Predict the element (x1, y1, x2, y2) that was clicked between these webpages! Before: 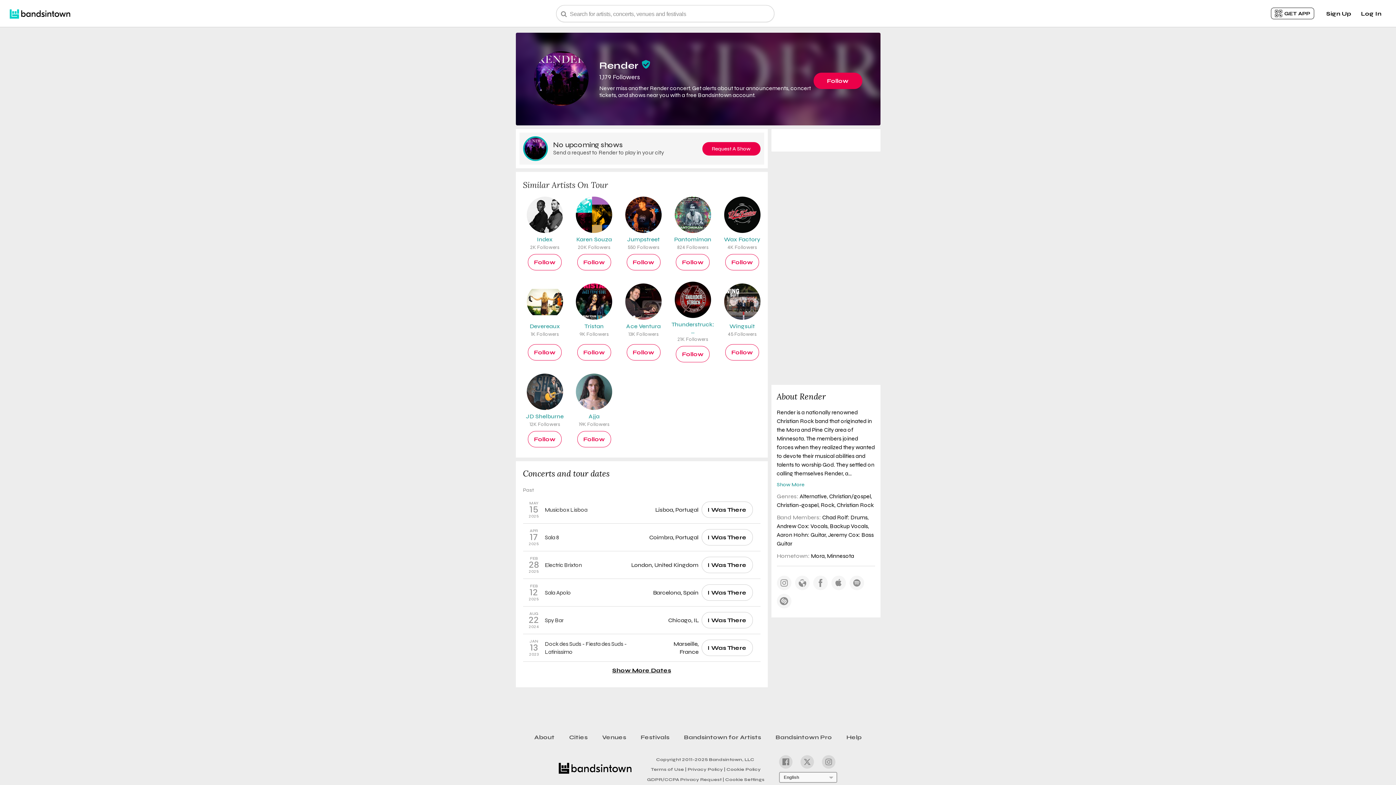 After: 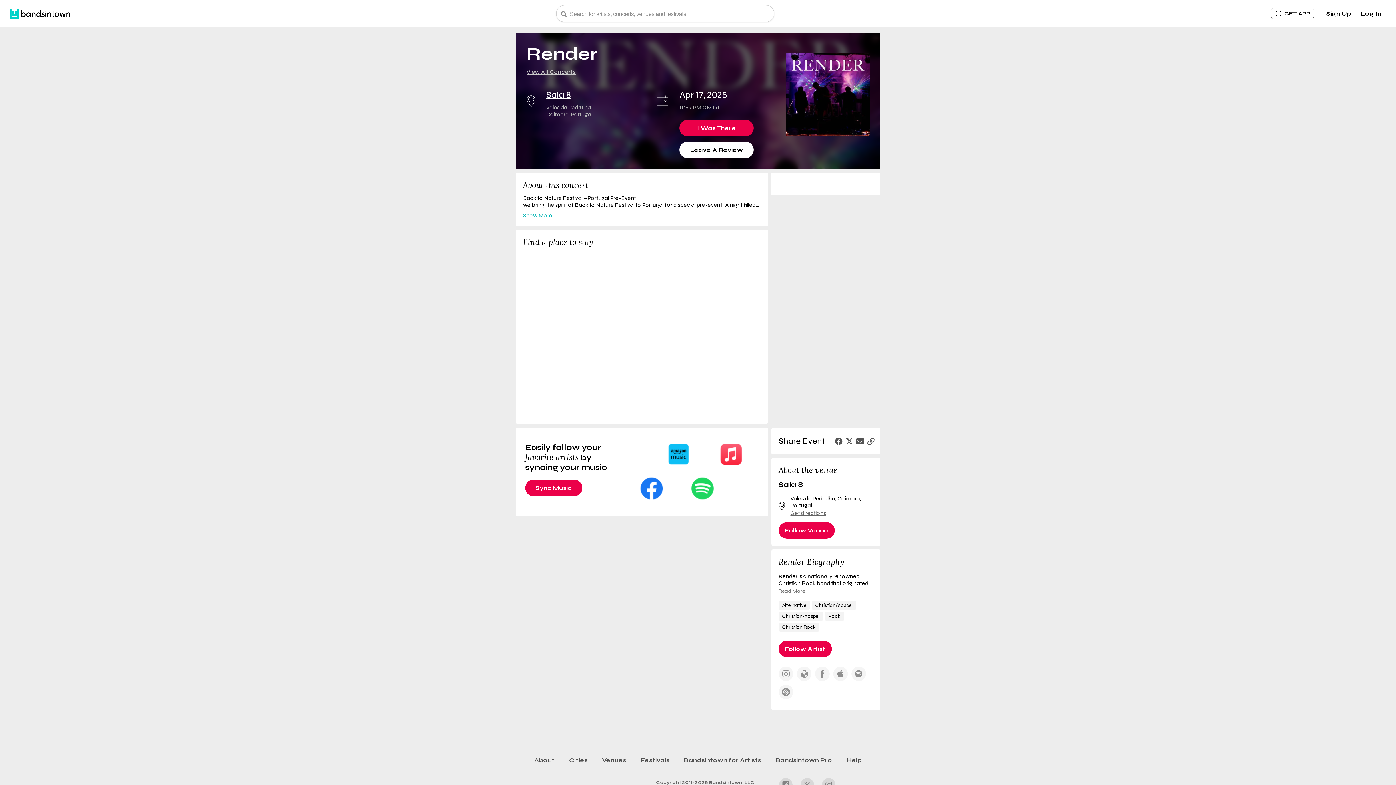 Action: bbox: (523, 524, 760, 551) label: APR
17
2025
	
Coimbra, Portugal
Sala 8
I Was There